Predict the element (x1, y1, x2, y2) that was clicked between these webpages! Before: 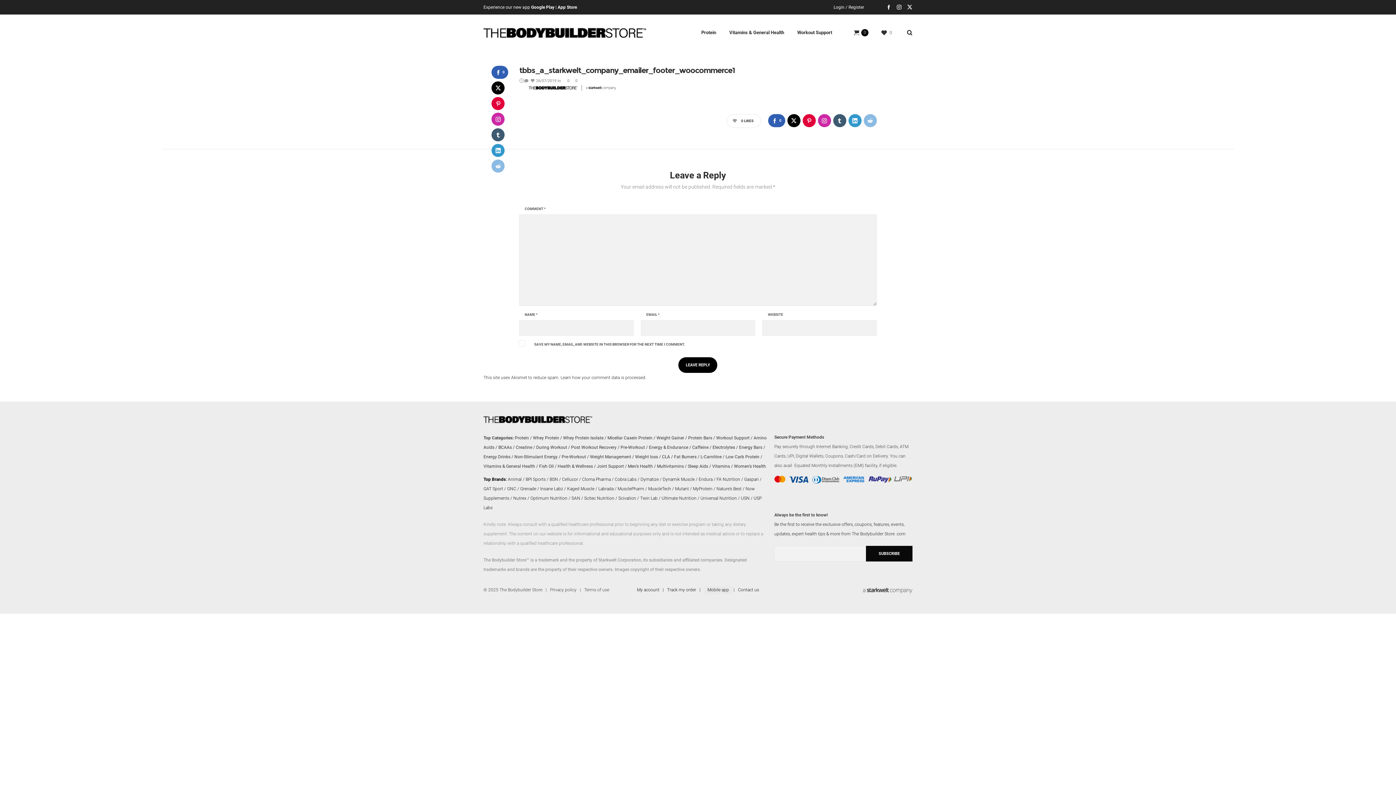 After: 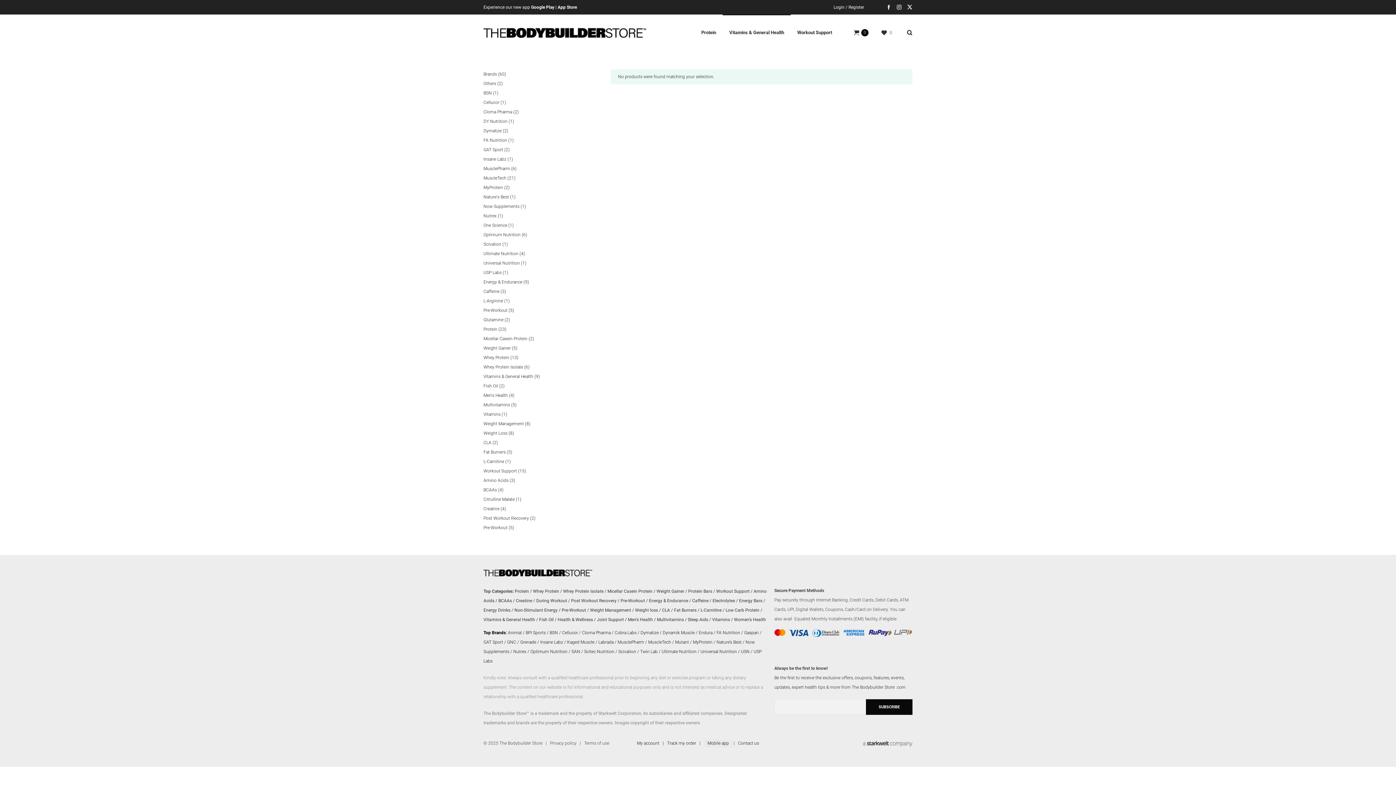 Action: bbox: (734, 464, 766, 469) label: Women’s Health